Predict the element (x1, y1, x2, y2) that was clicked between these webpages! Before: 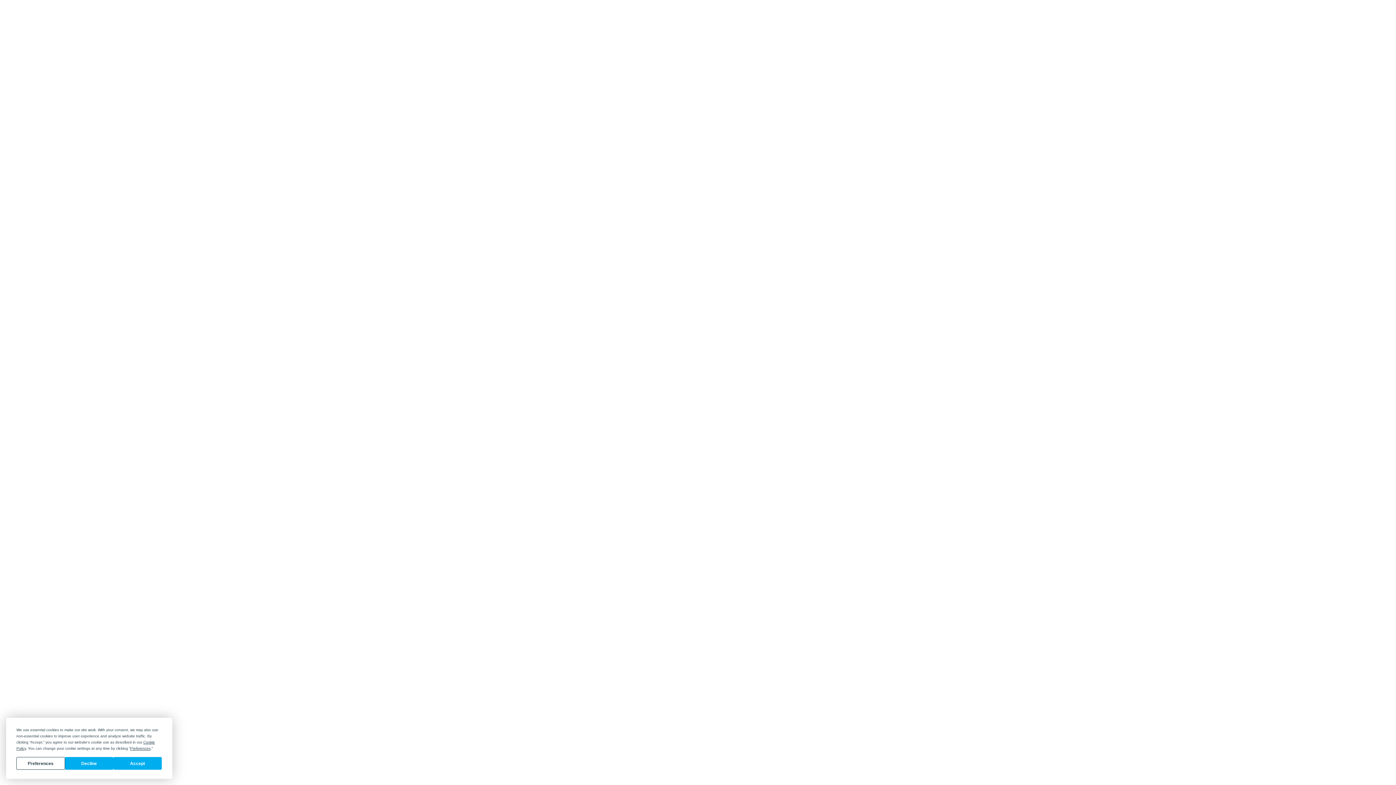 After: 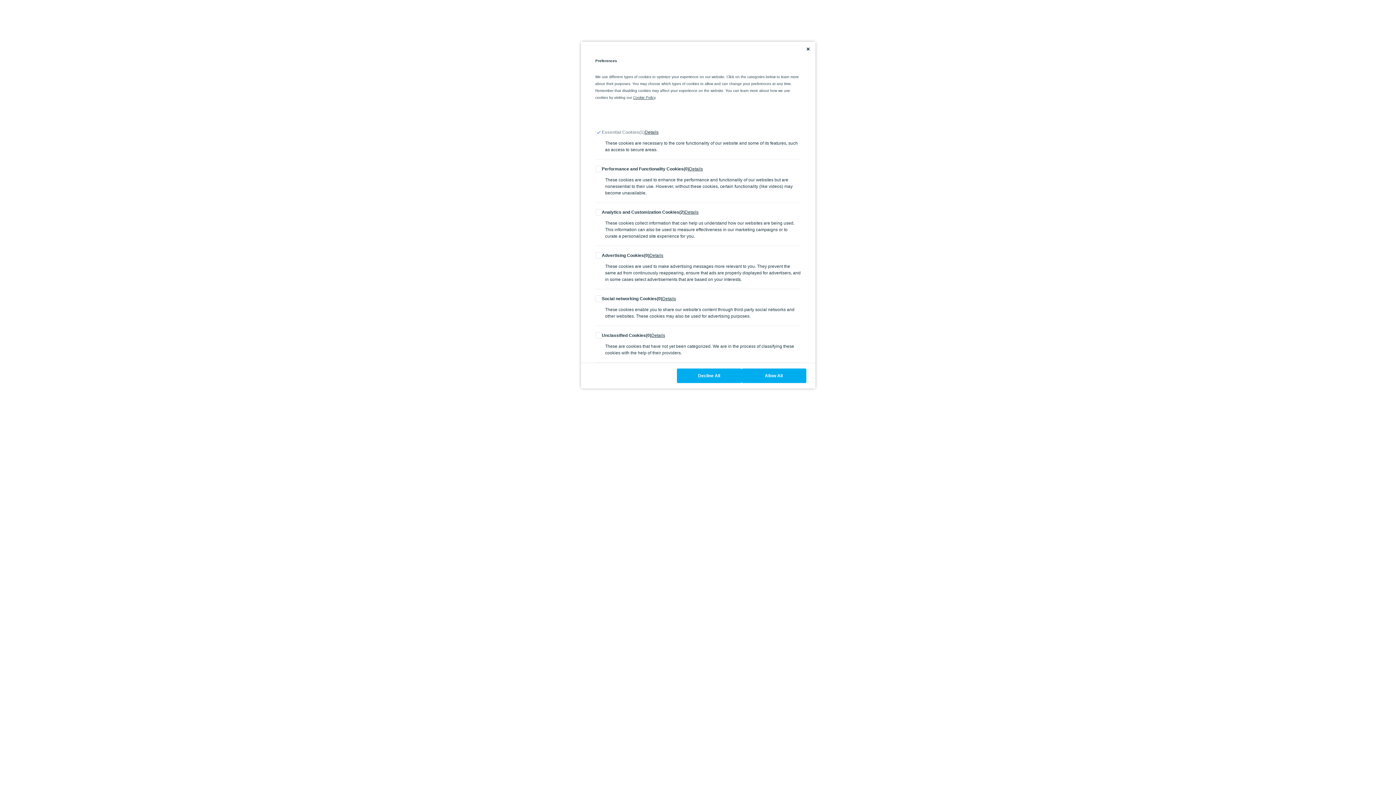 Action: bbox: (16, 757, 64, 770) label: Preferences